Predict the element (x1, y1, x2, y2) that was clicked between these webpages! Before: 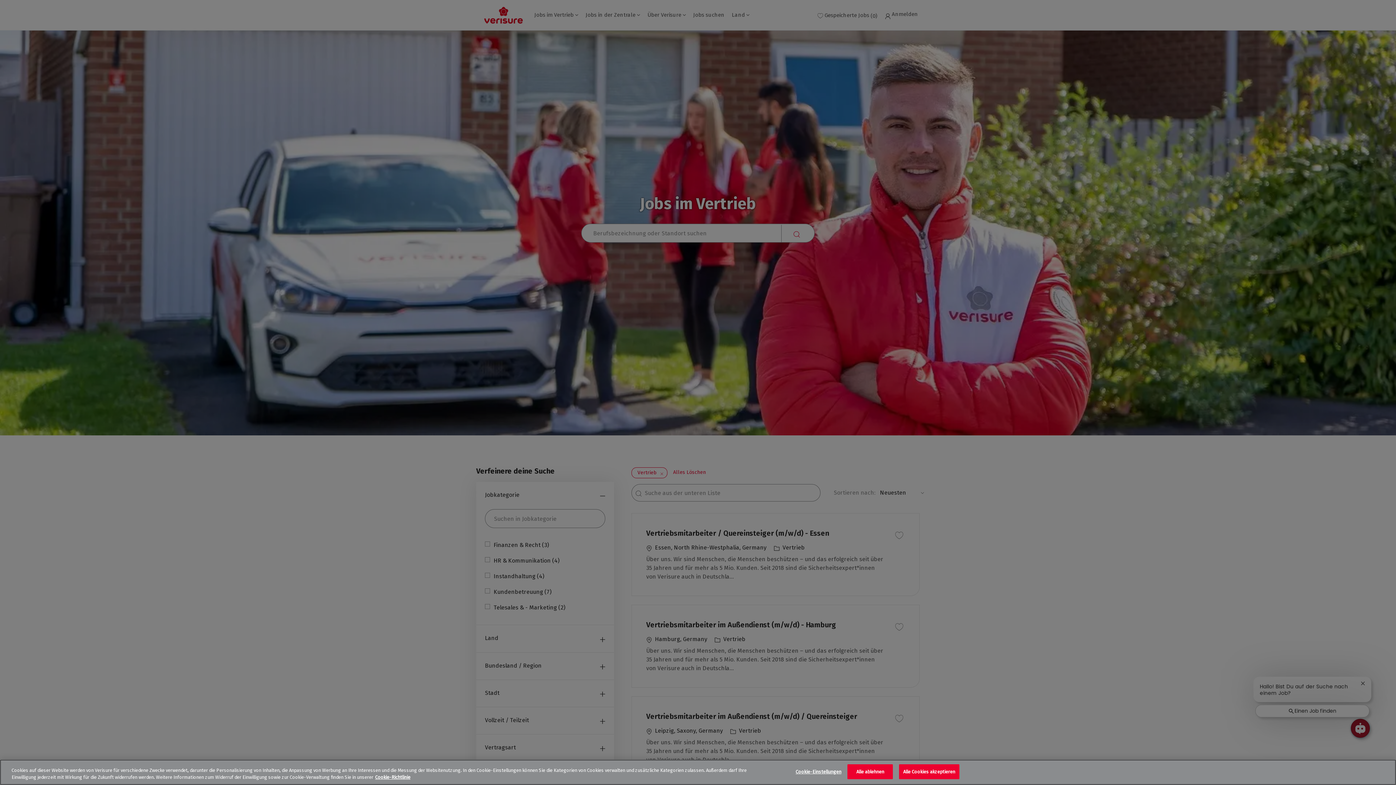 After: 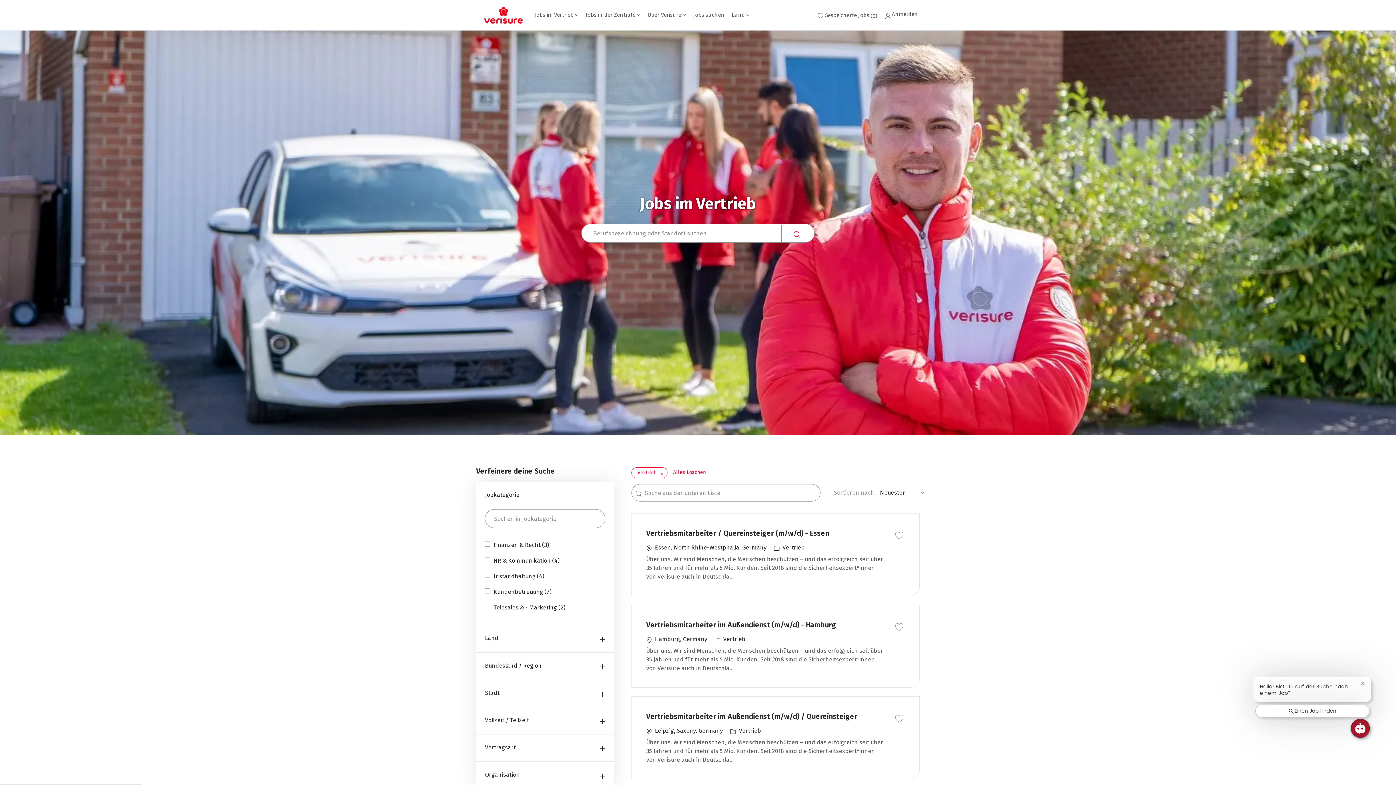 Action: bbox: (899, 764, 959, 779) label: Alle Cookies akzeptieren